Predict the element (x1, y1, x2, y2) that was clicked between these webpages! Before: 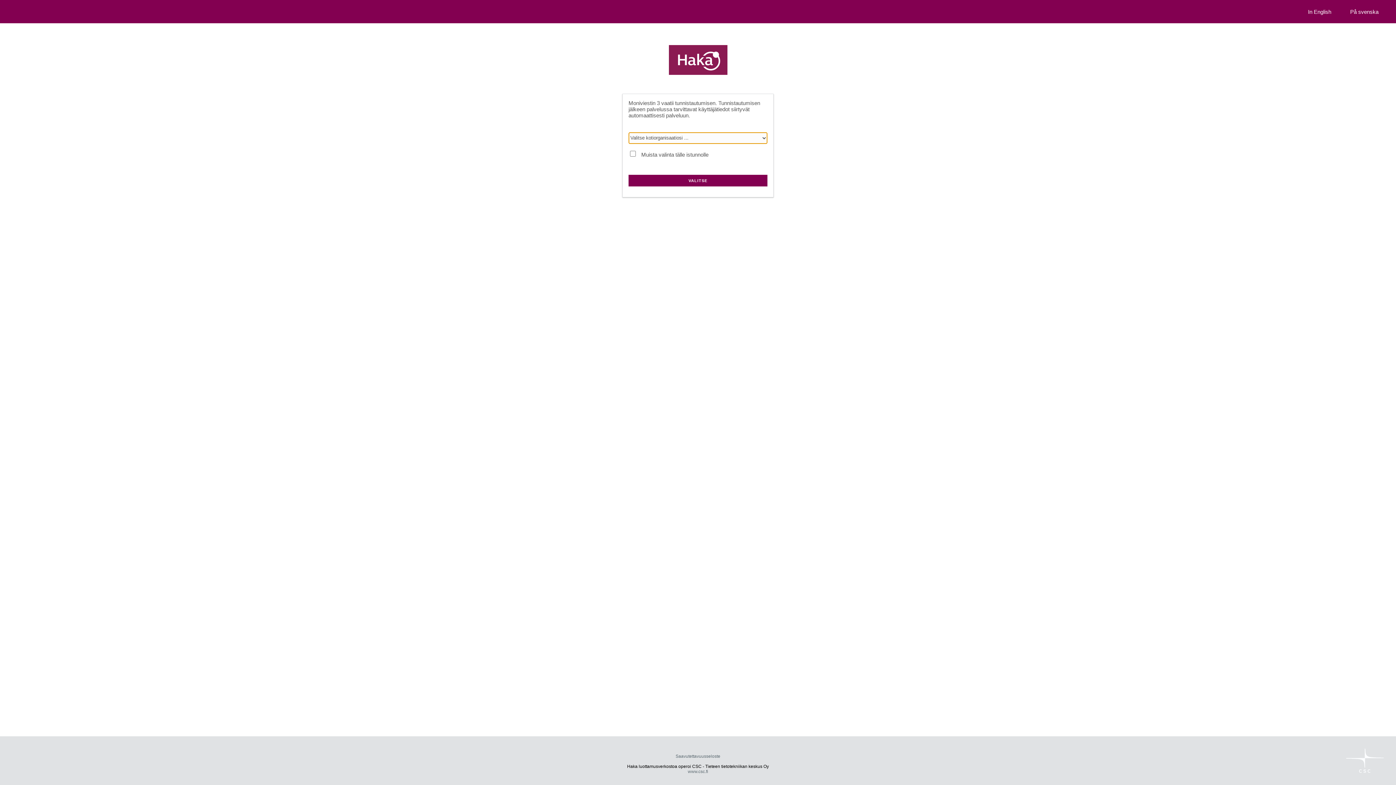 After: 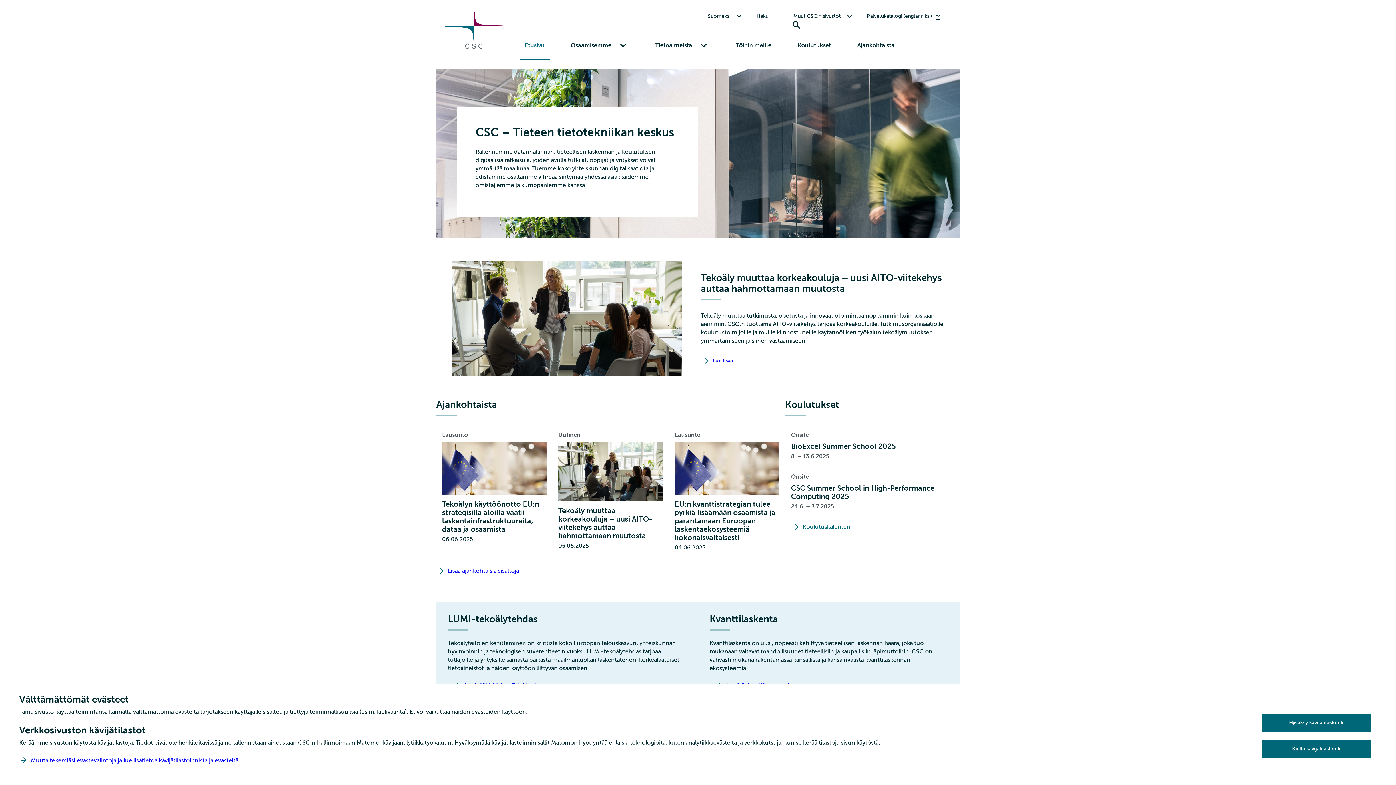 Action: label: www.csc.fi bbox: (688, 769, 708, 774)